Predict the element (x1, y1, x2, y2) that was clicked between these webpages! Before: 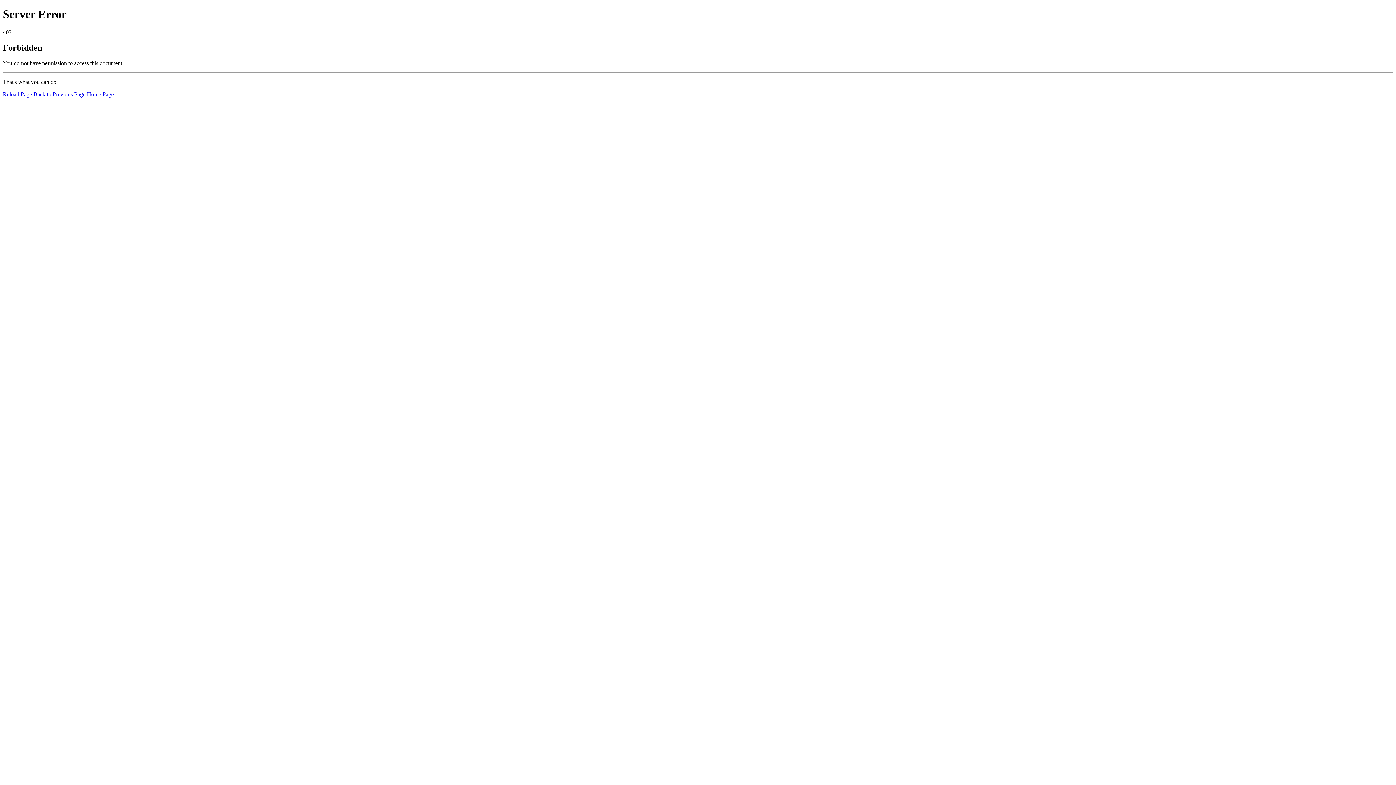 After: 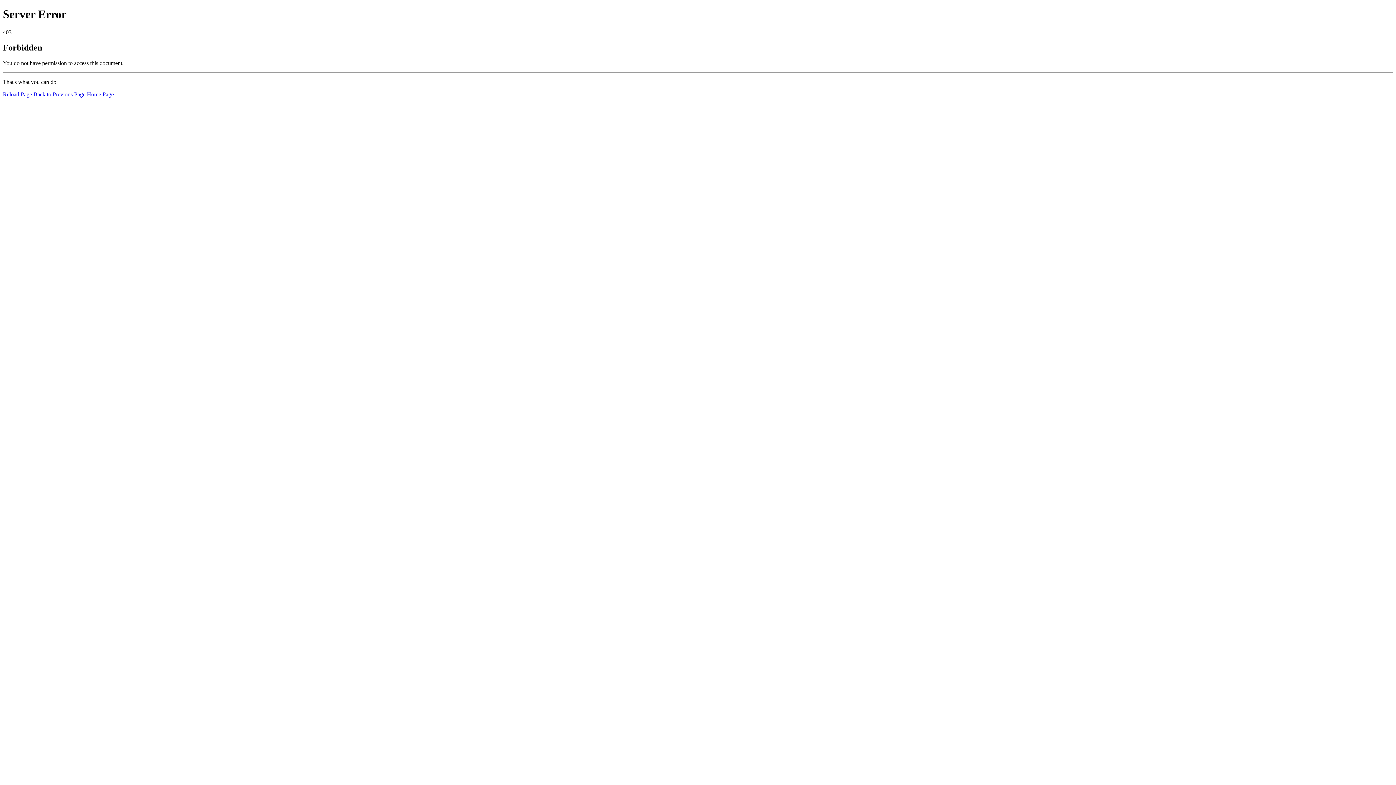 Action: bbox: (86, 91, 113, 97) label: Home Page